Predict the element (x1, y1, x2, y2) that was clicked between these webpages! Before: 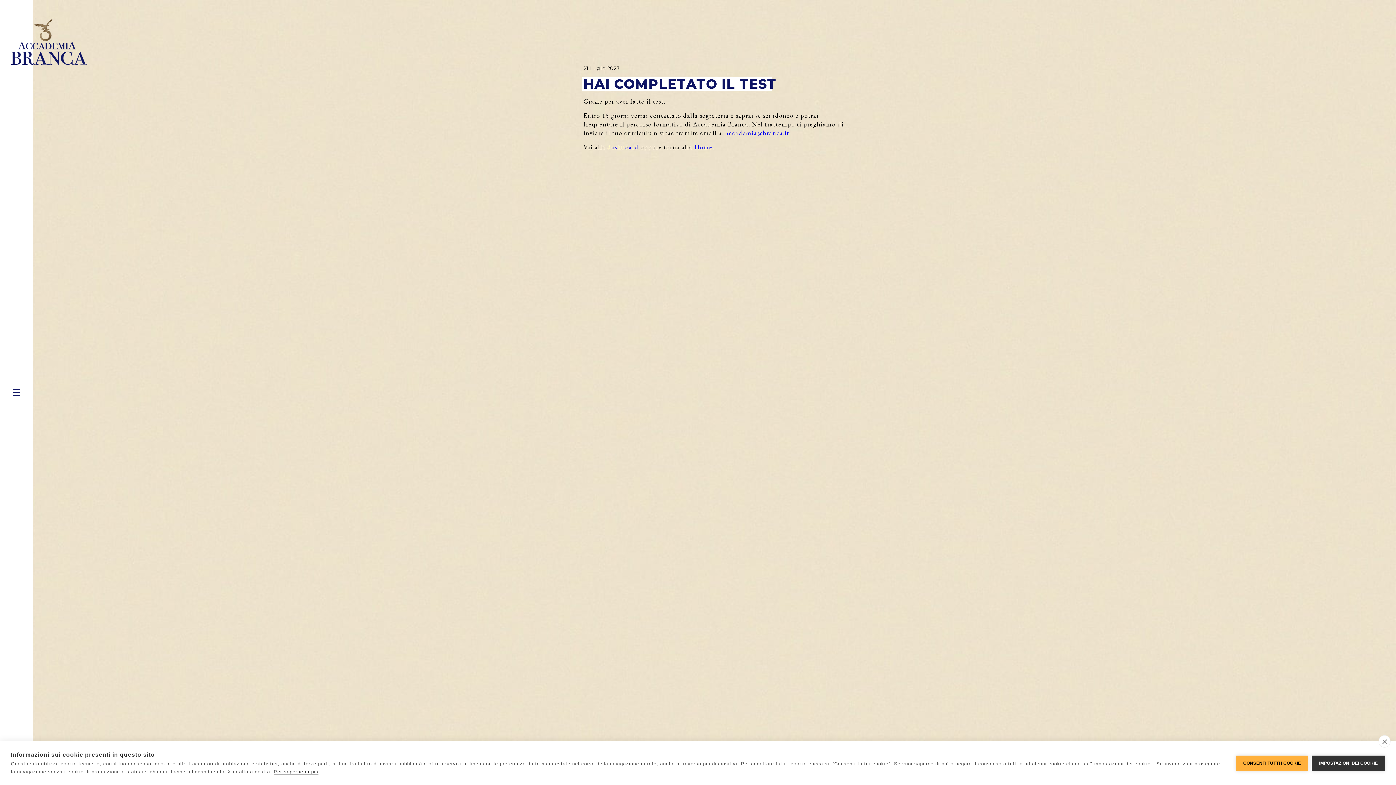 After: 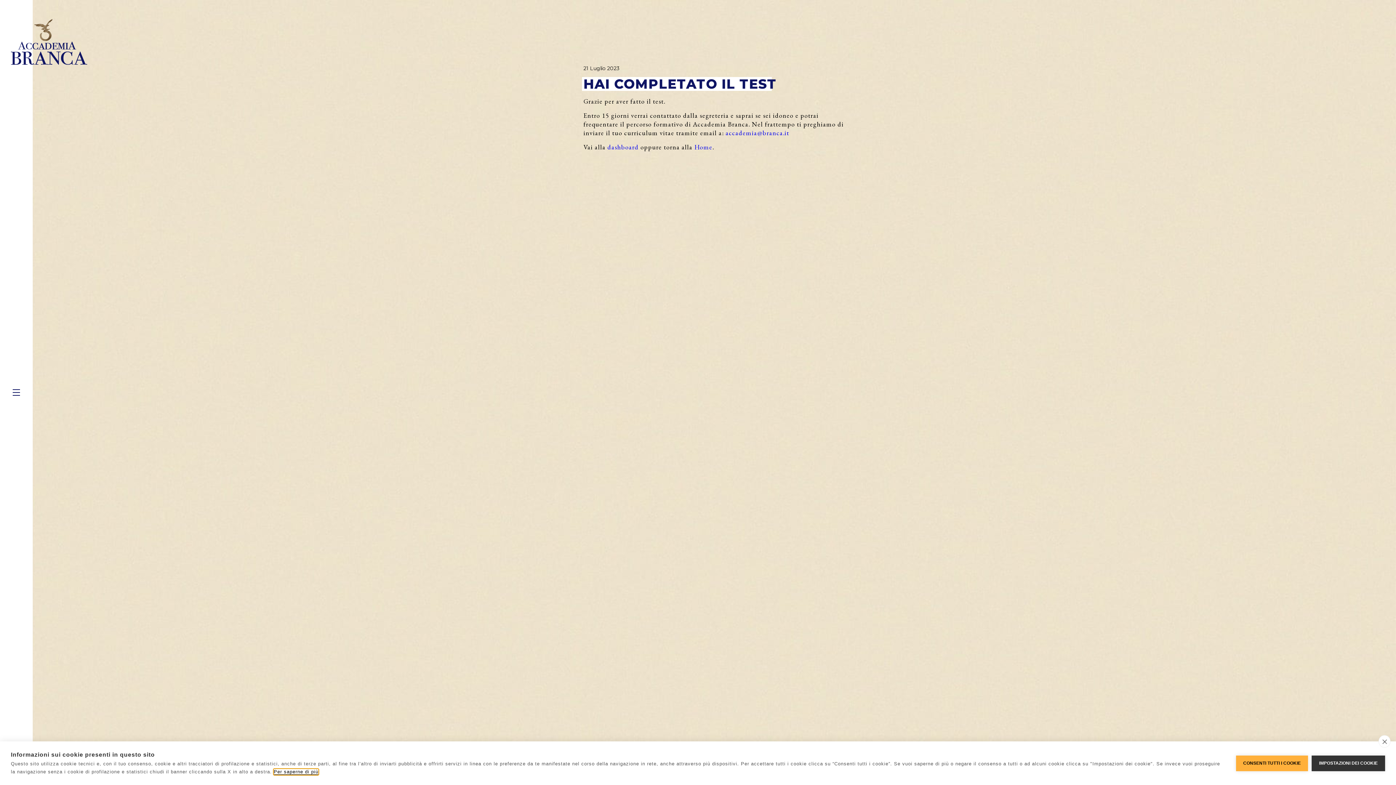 Action: bbox: (273, 769, 318, 775) label: Per saperne di più